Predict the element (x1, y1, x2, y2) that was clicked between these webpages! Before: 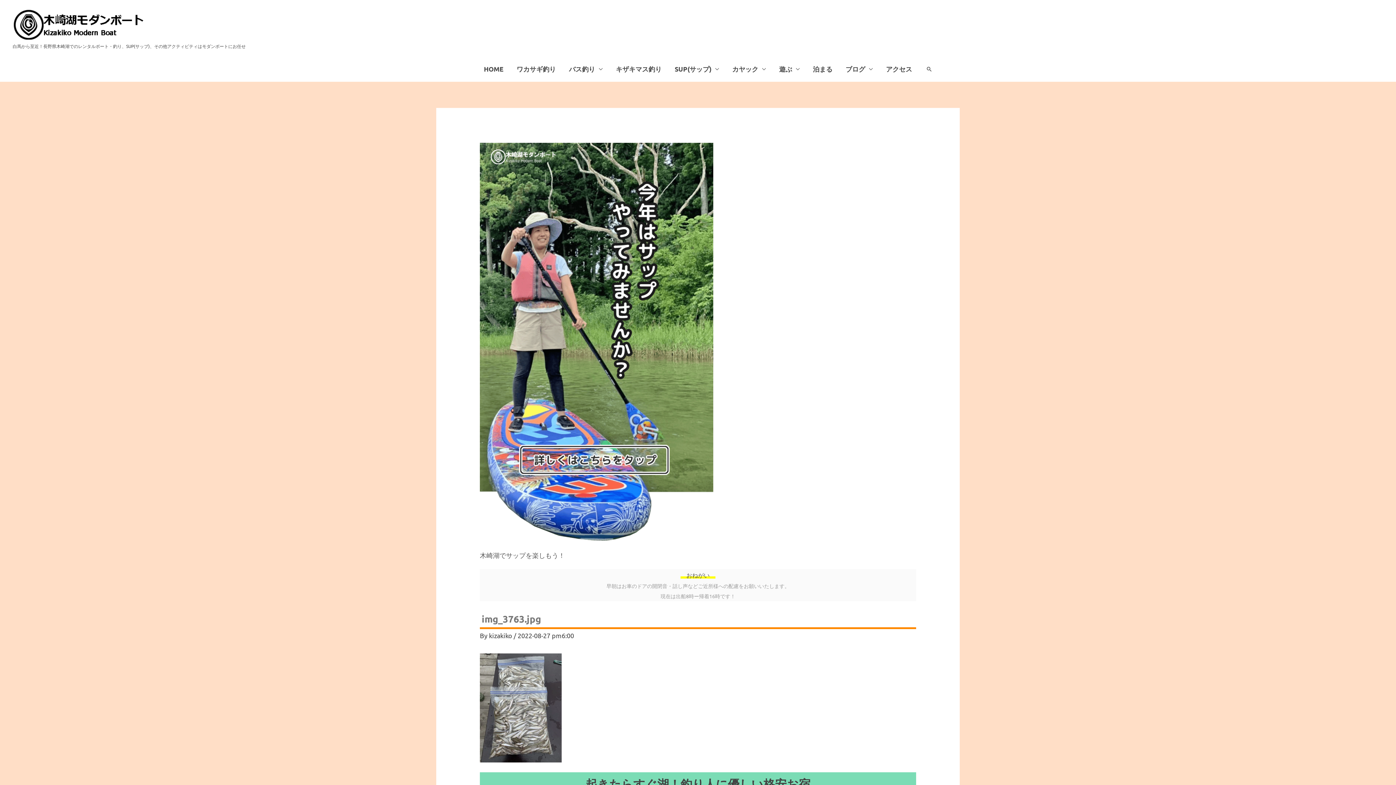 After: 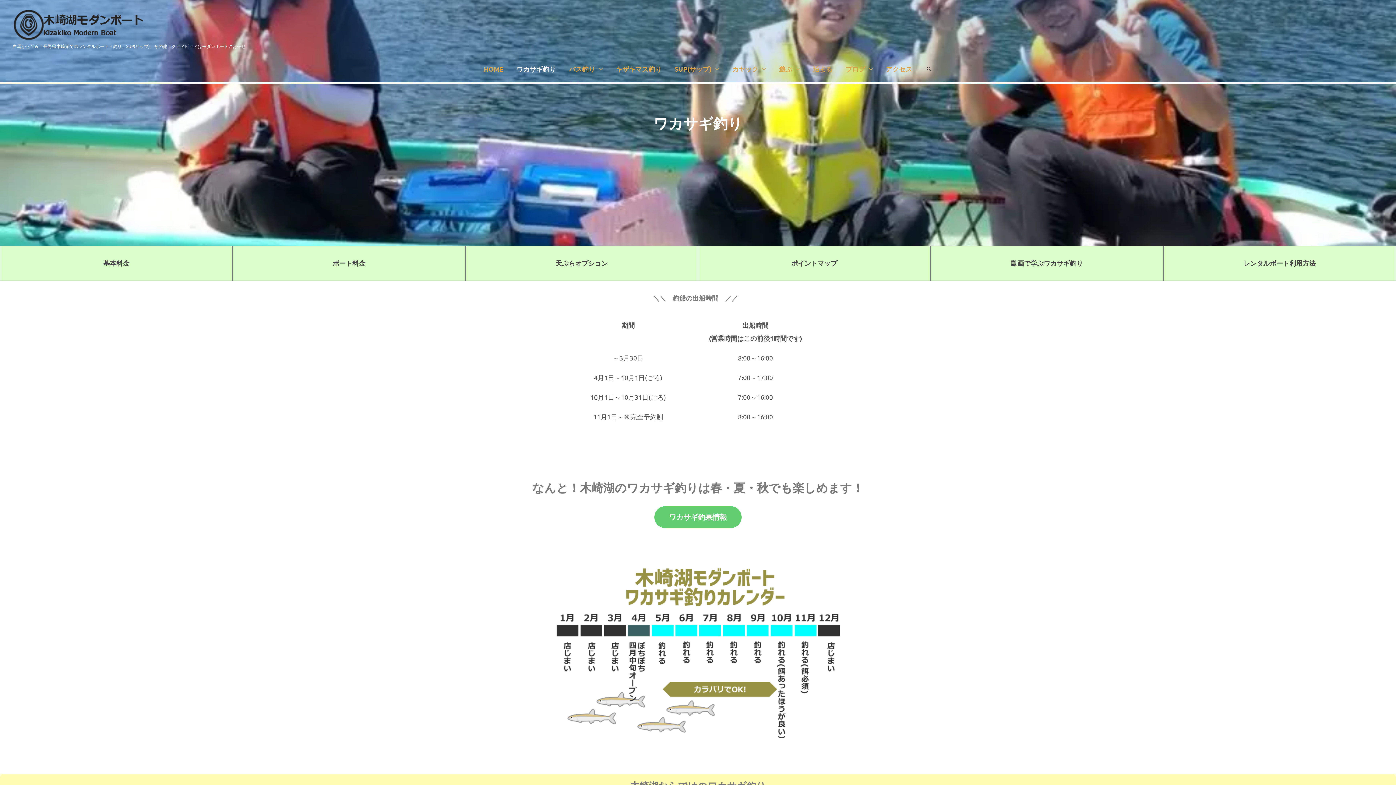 Action: label: ワカサギ釣り bbox: (510, 56, 562, 81)